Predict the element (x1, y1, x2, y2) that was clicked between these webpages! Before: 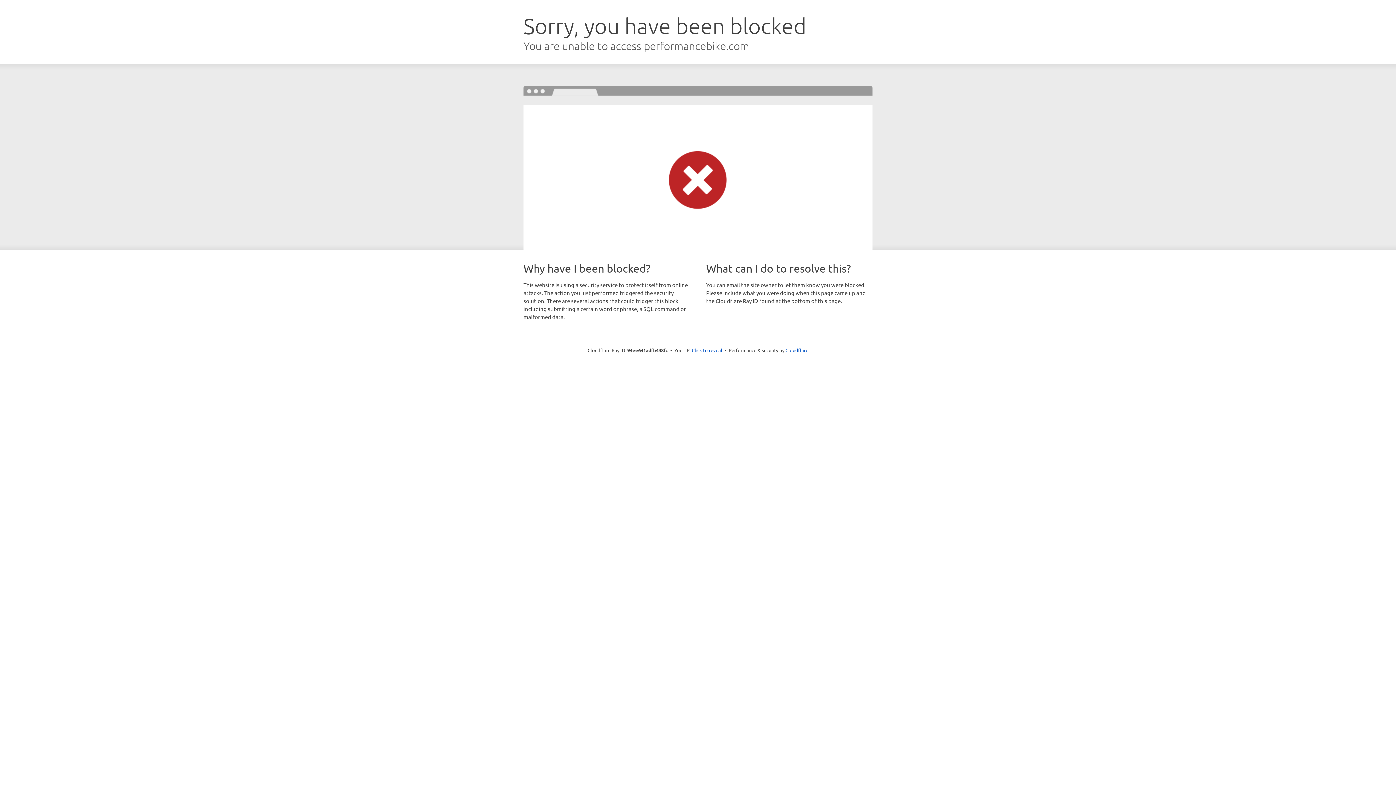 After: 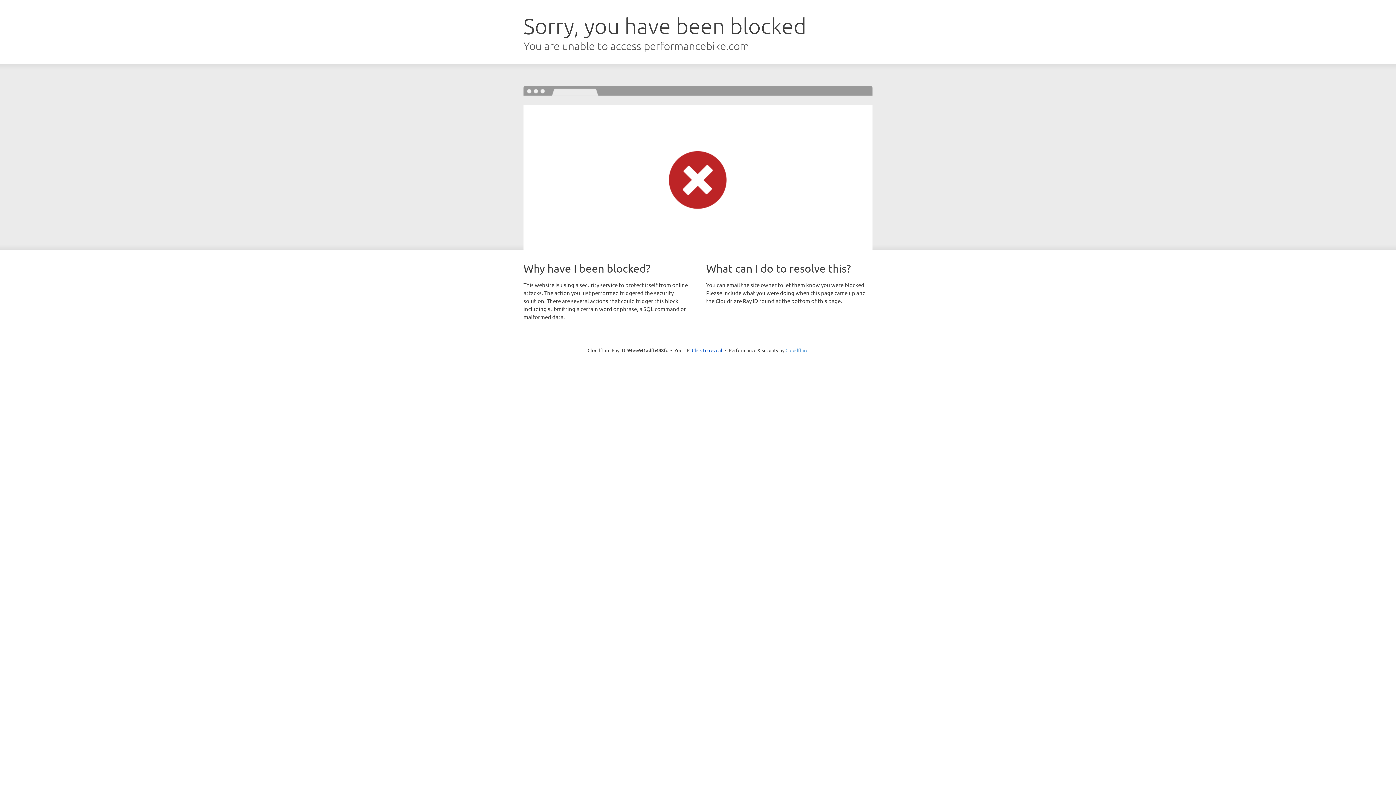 Action: bbox: (785, 347, 808, 353) label: Cloudflare